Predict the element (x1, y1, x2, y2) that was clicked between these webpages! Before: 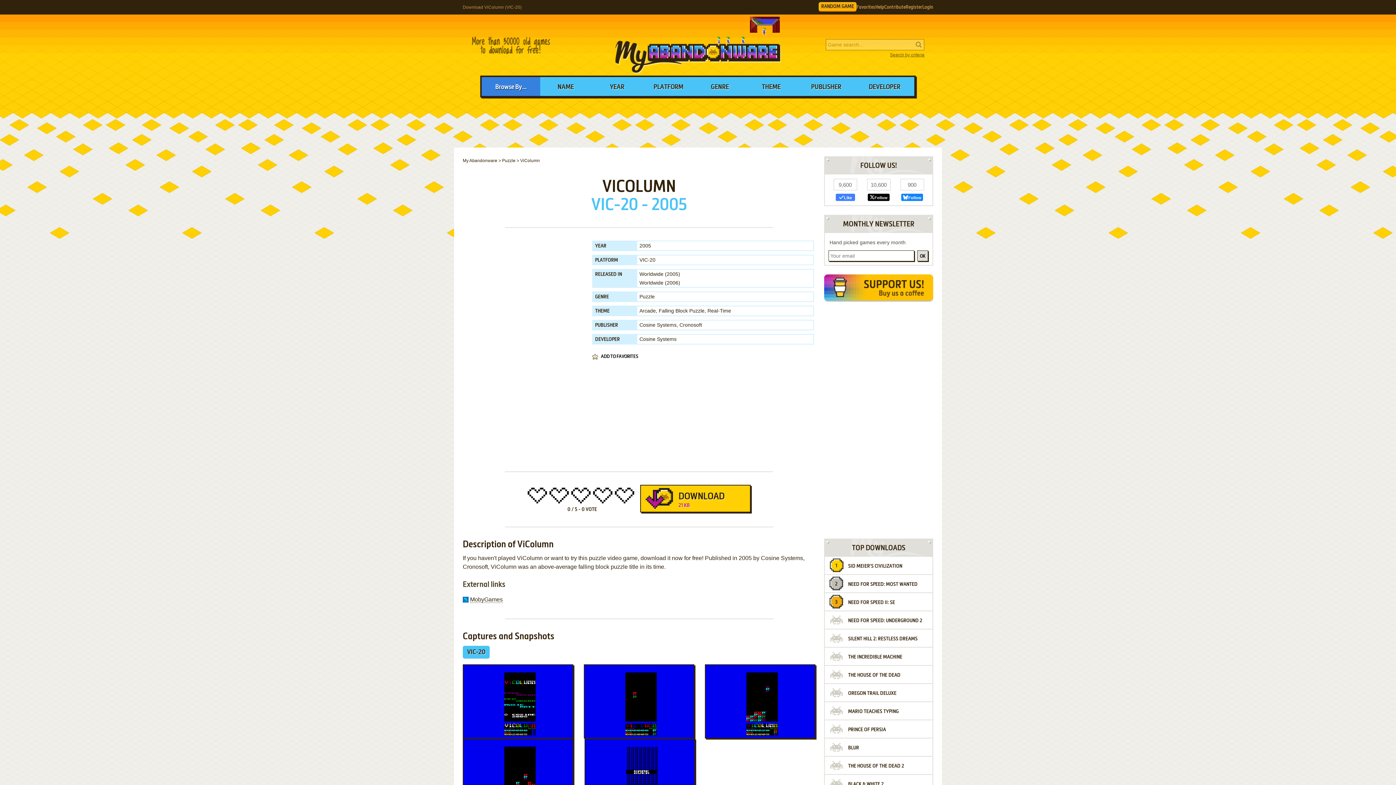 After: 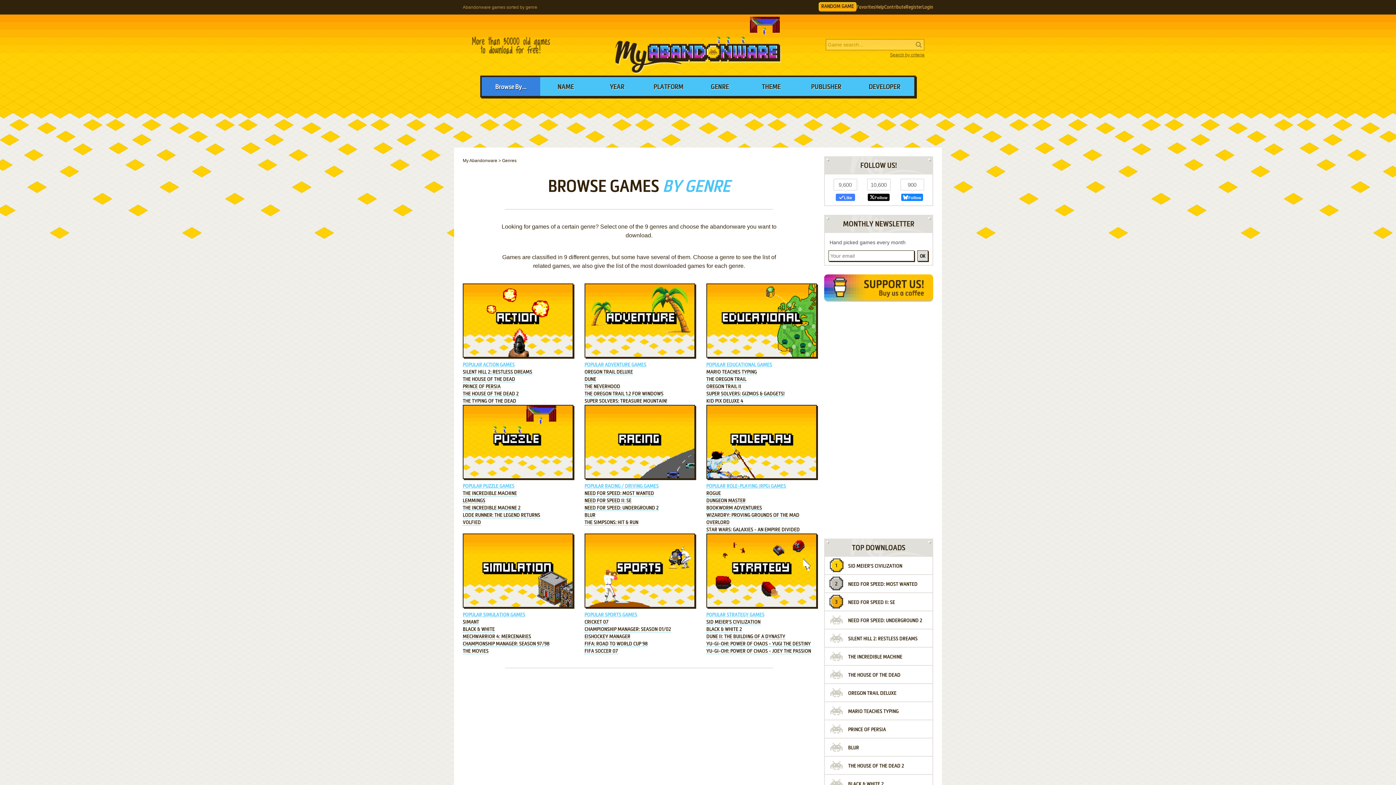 Action: label: GENRE bbox: (694, 77, 745, 96)